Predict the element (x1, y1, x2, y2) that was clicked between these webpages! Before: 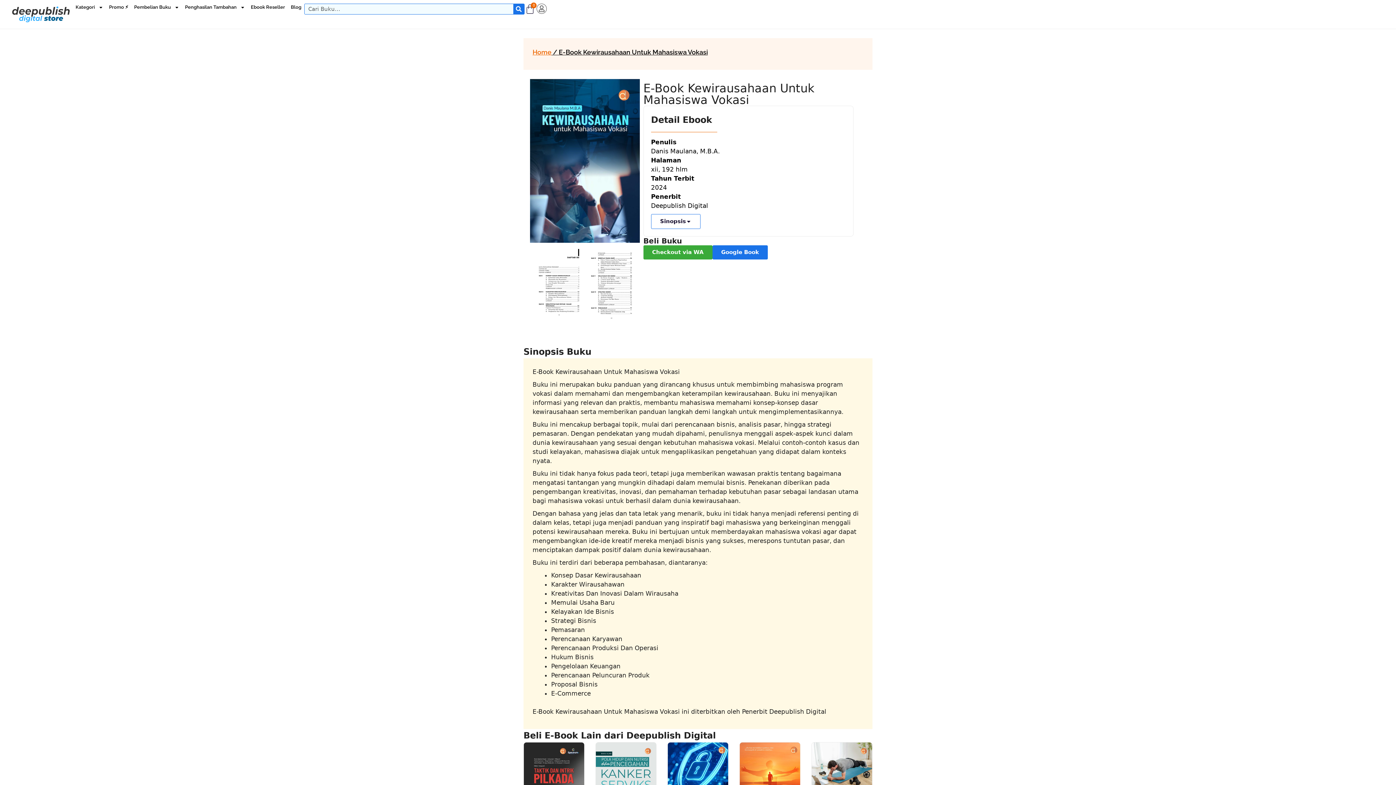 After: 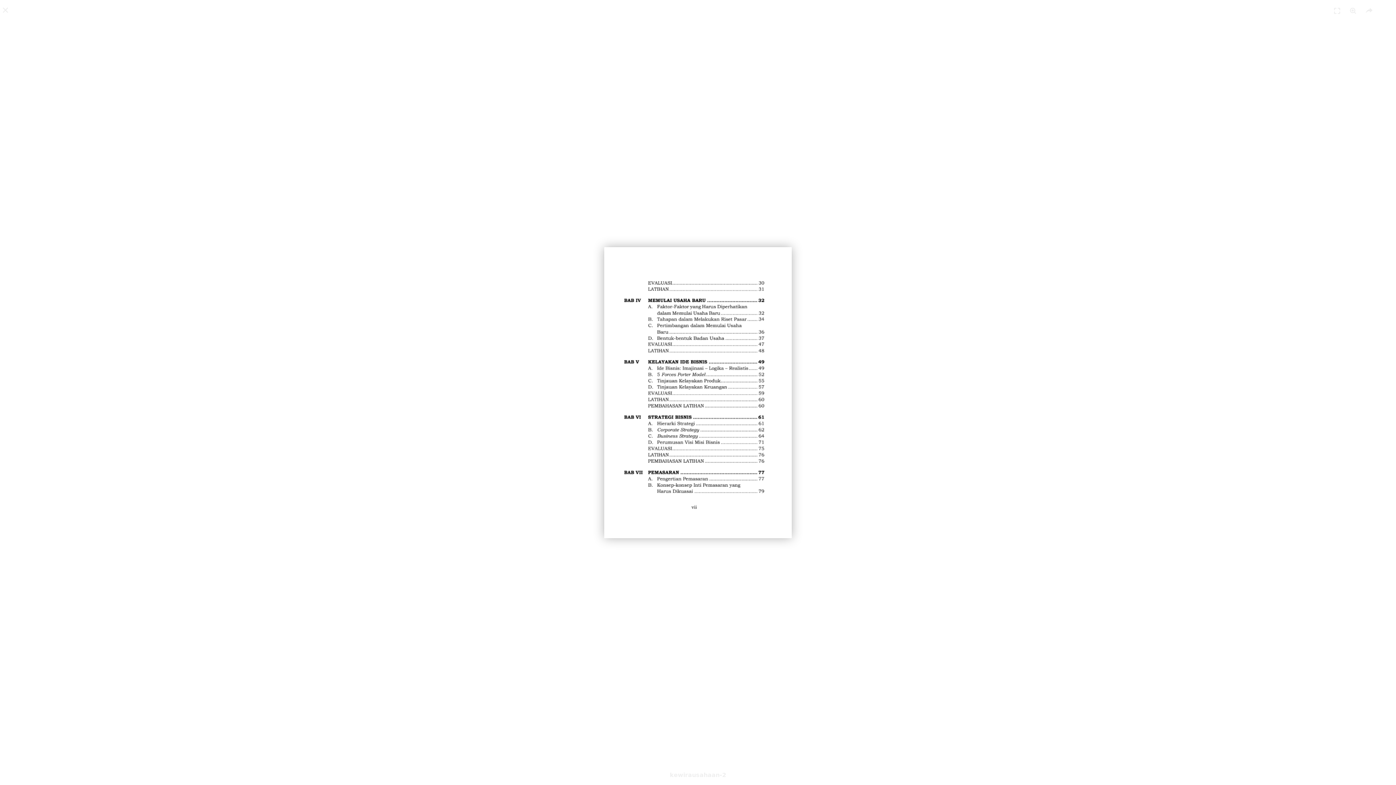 Action: bbox: (585, 242, 639, 327)